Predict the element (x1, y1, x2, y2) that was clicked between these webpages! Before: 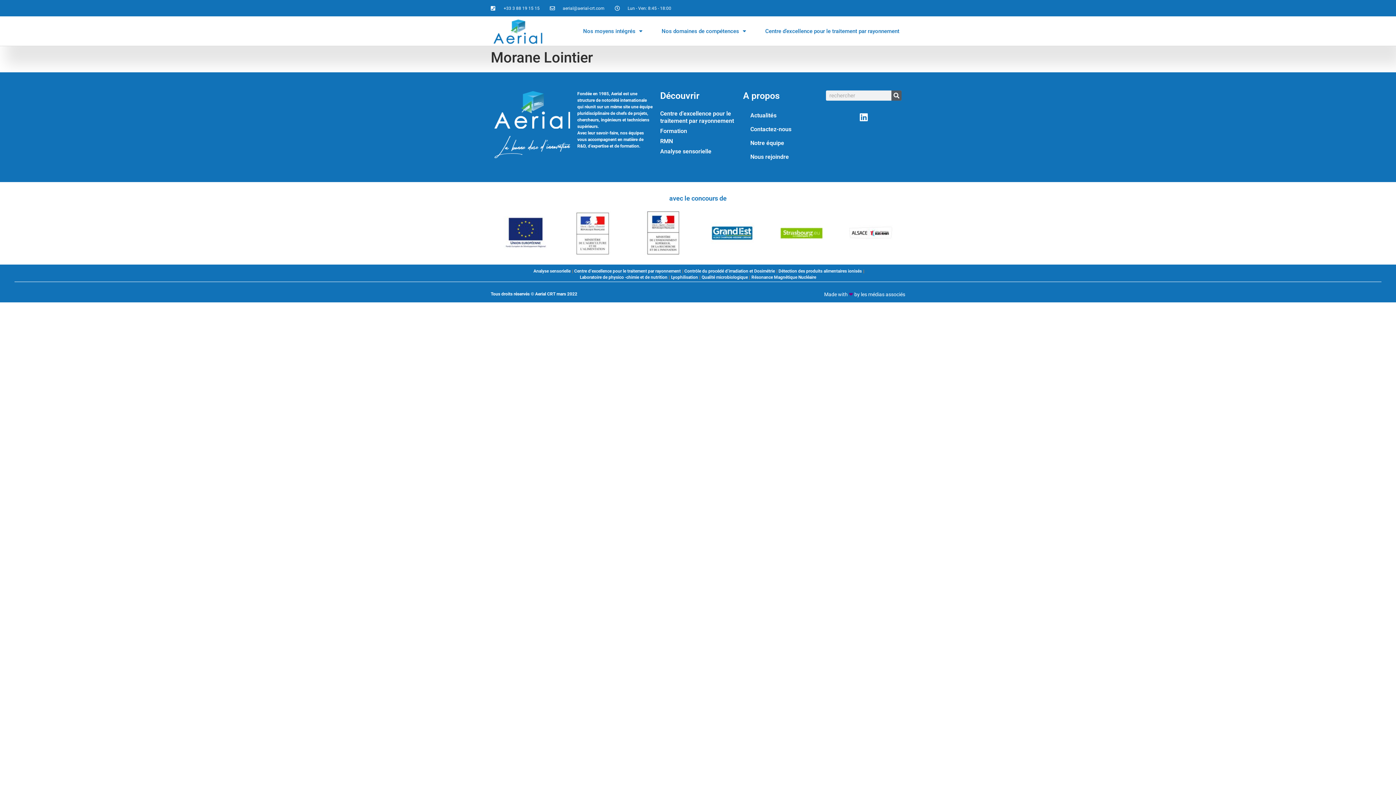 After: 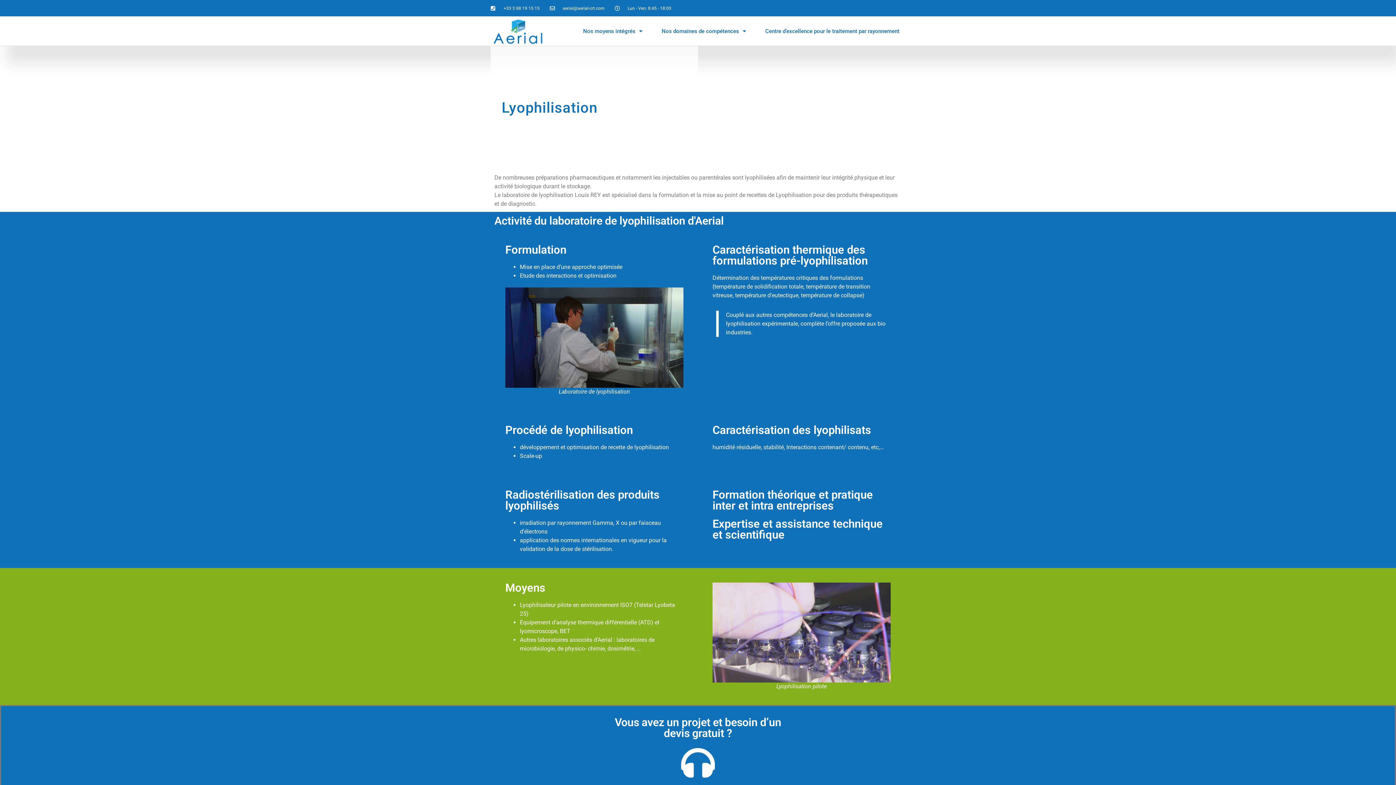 Action: label: Lyophilisation bbox: (669, 274, 699, 280)